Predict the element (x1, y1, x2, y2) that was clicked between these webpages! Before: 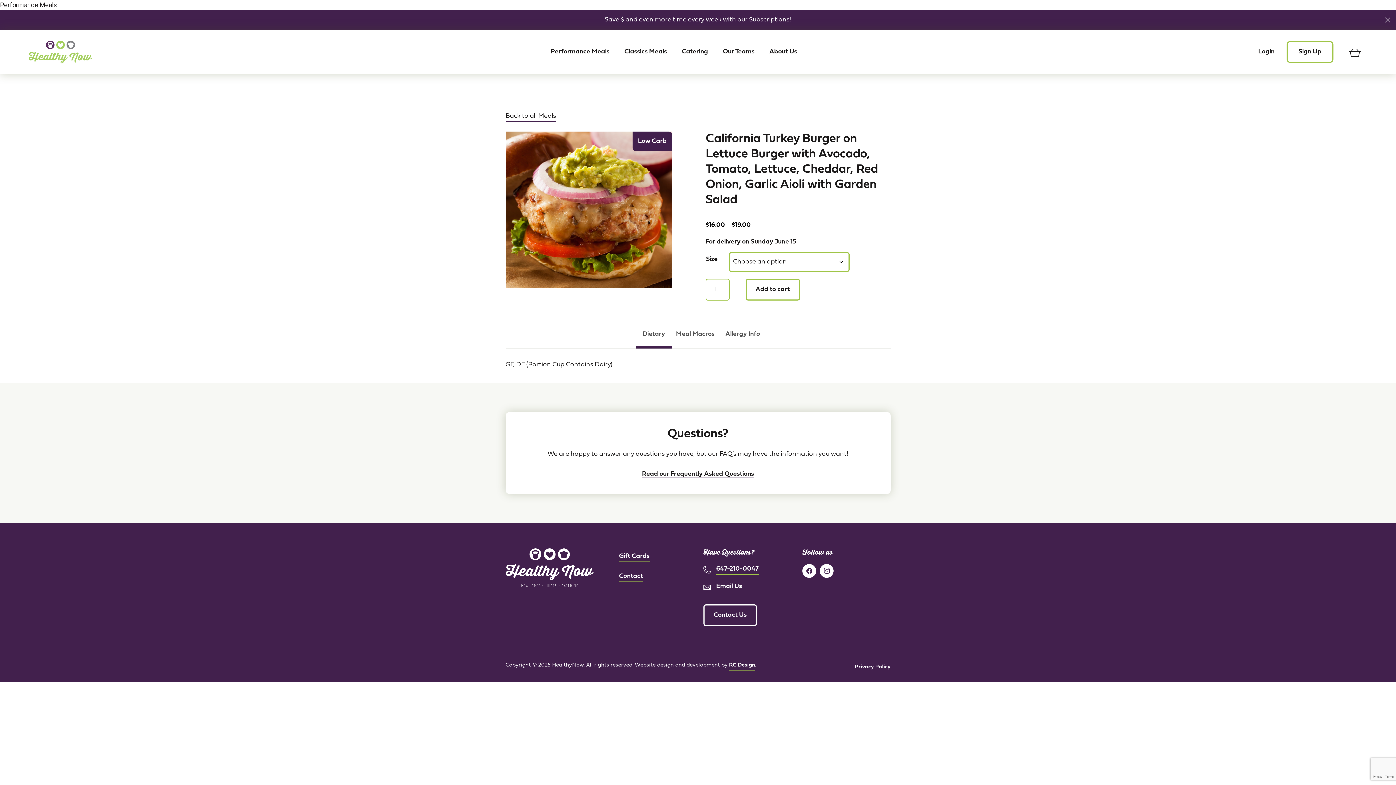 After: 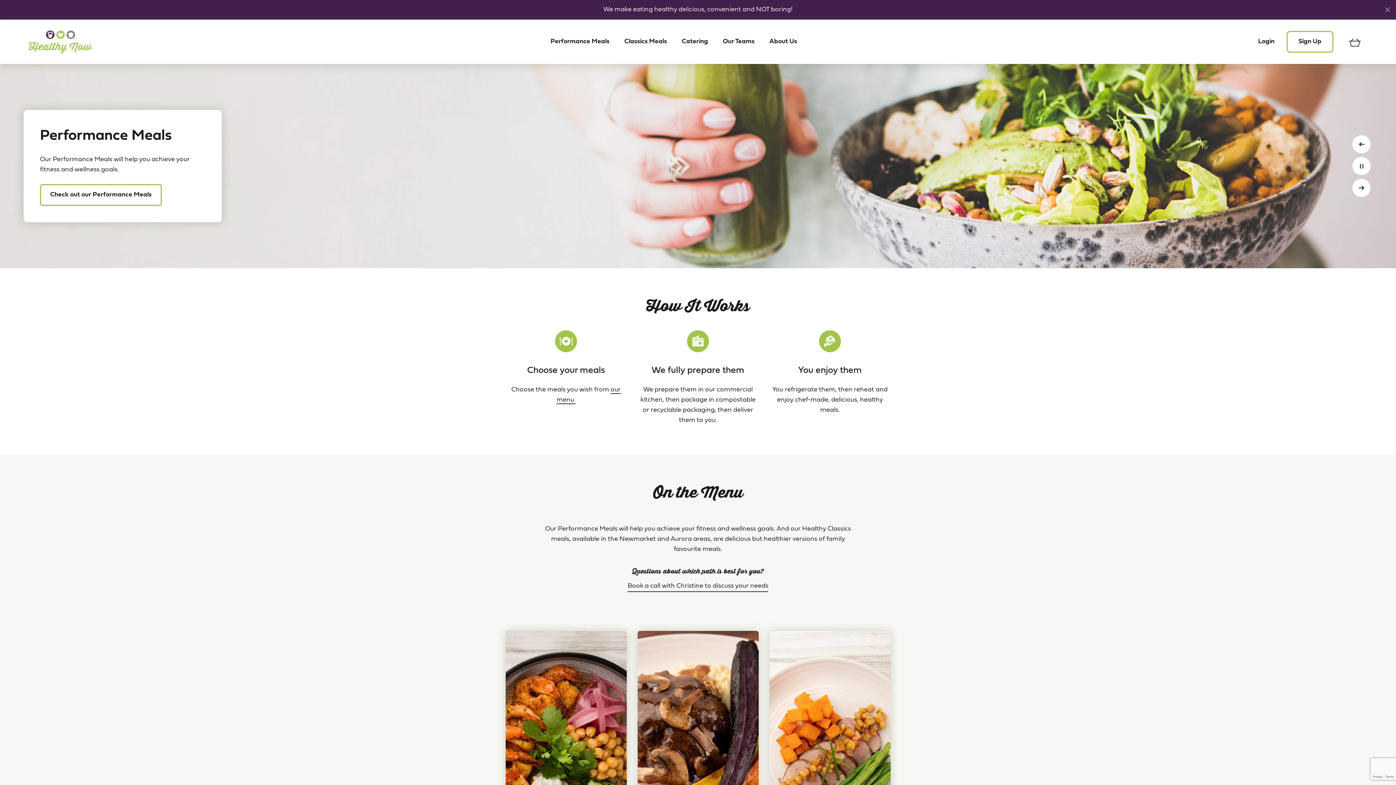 Action: bbox: (28, 38, 92, 65)